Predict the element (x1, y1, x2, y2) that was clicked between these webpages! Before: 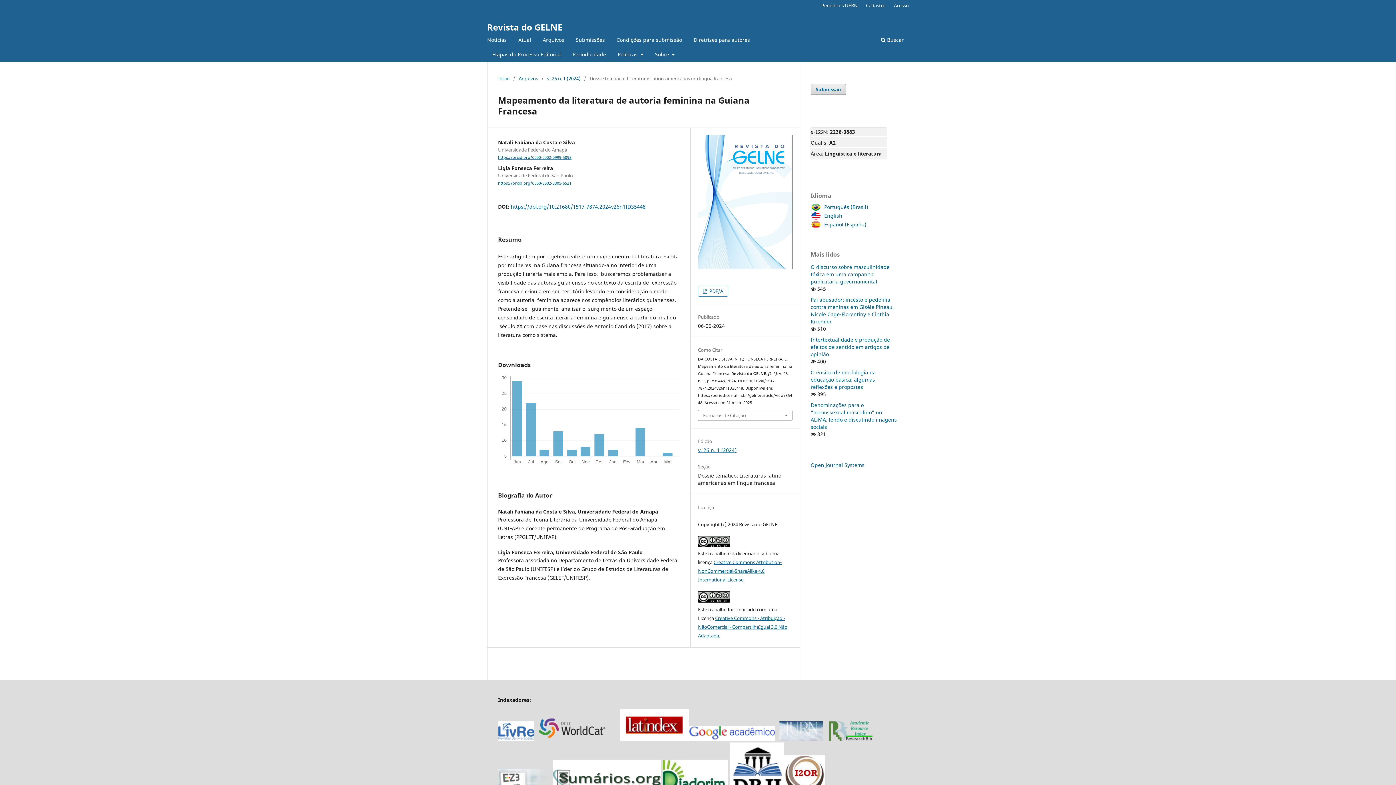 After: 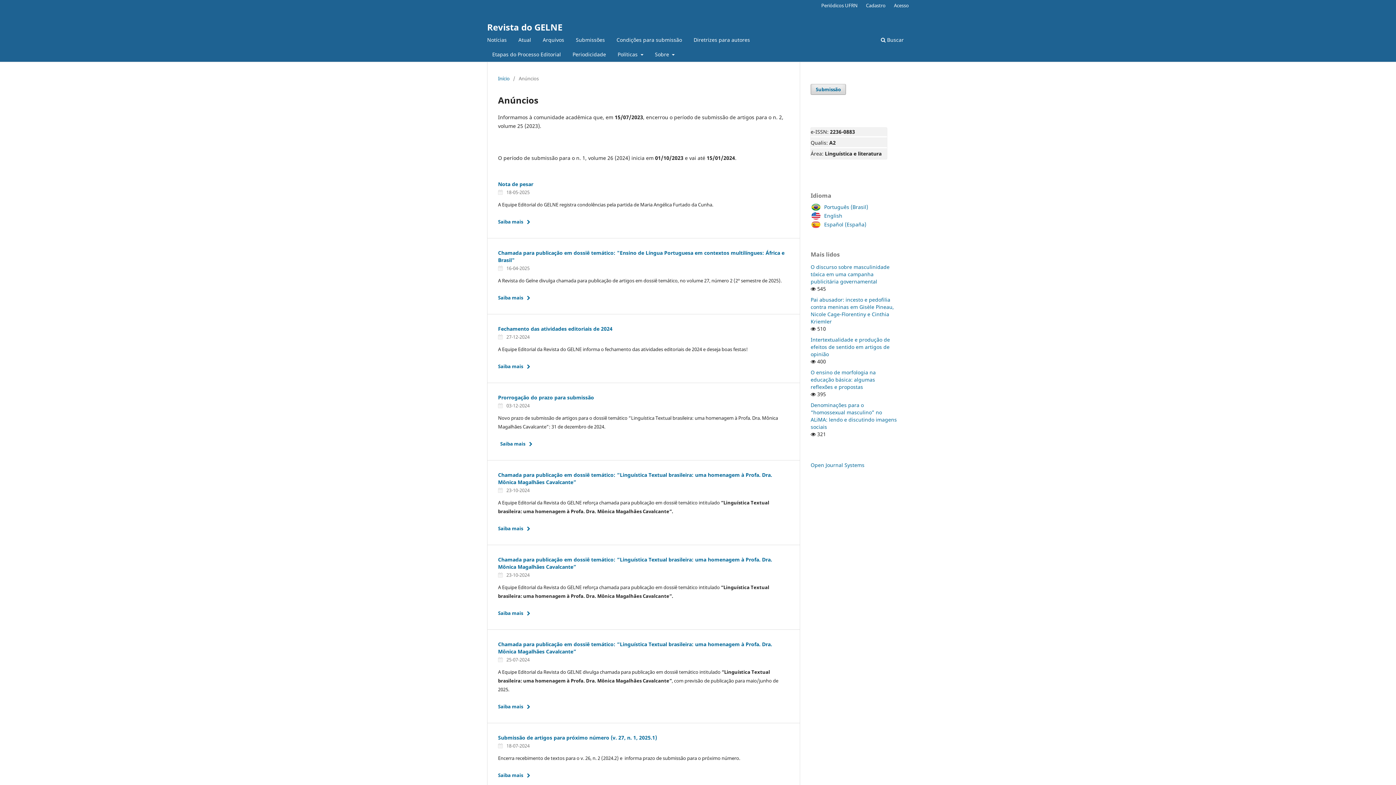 Action: bbox: (484, 34, 509, 47) label: Notícias